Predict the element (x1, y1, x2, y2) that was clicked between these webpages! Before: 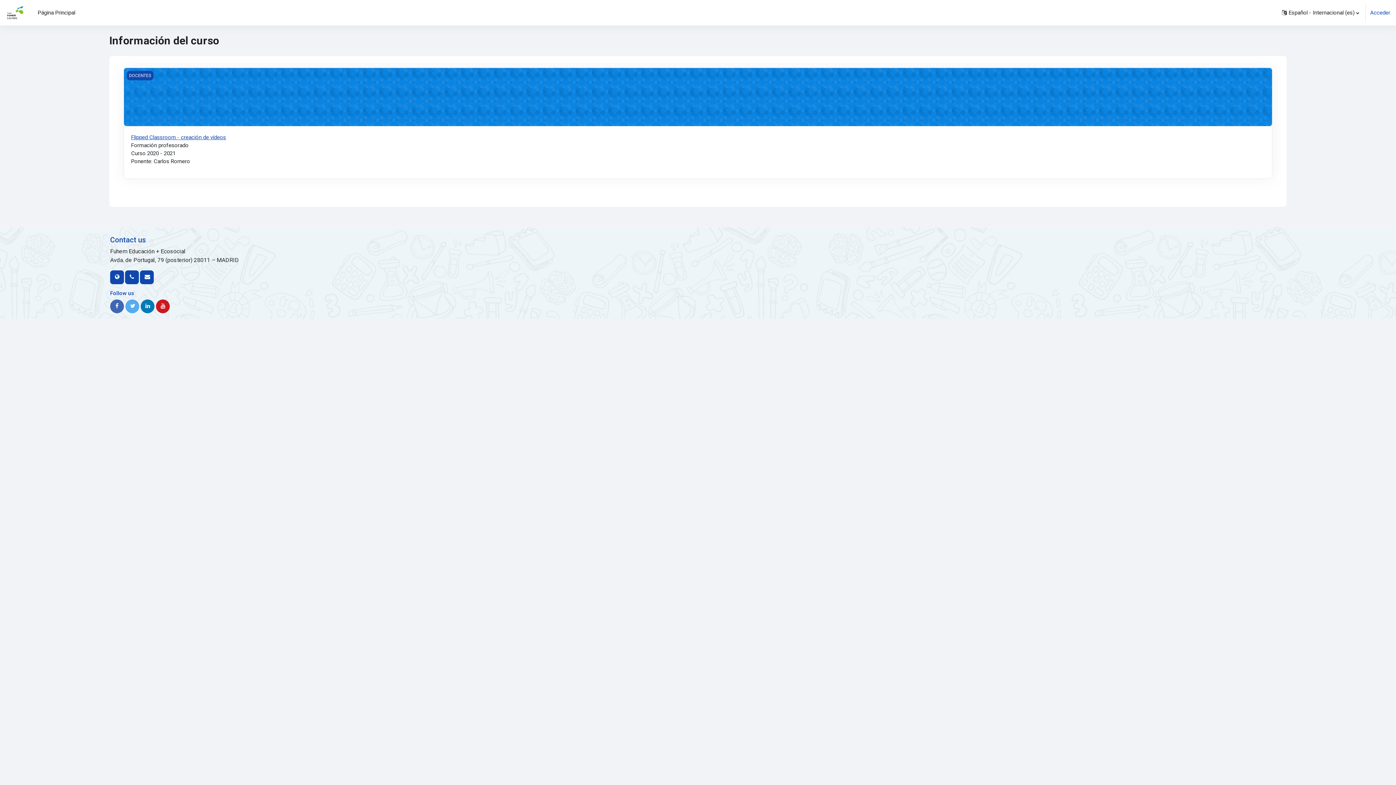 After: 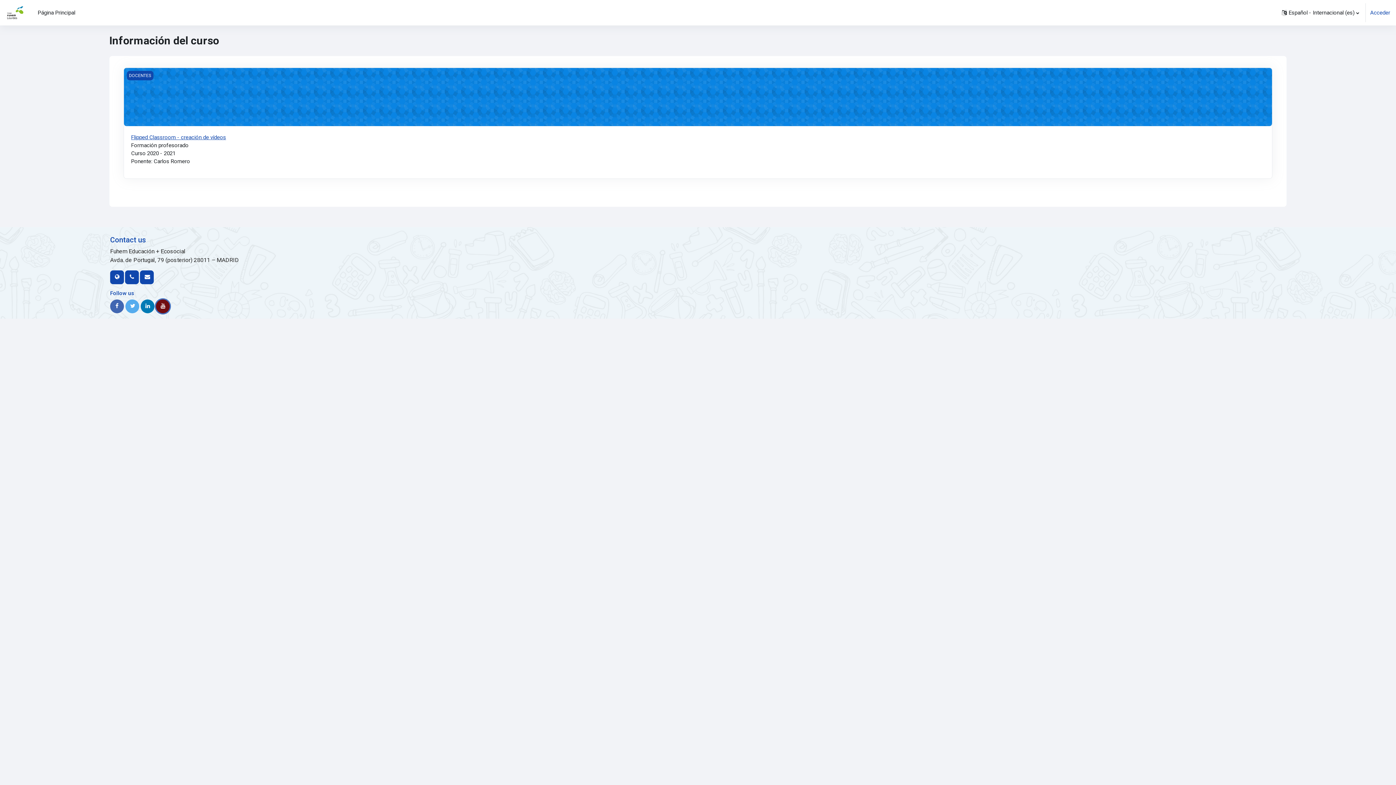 Action: bbox: (156, 299, 169, 313)